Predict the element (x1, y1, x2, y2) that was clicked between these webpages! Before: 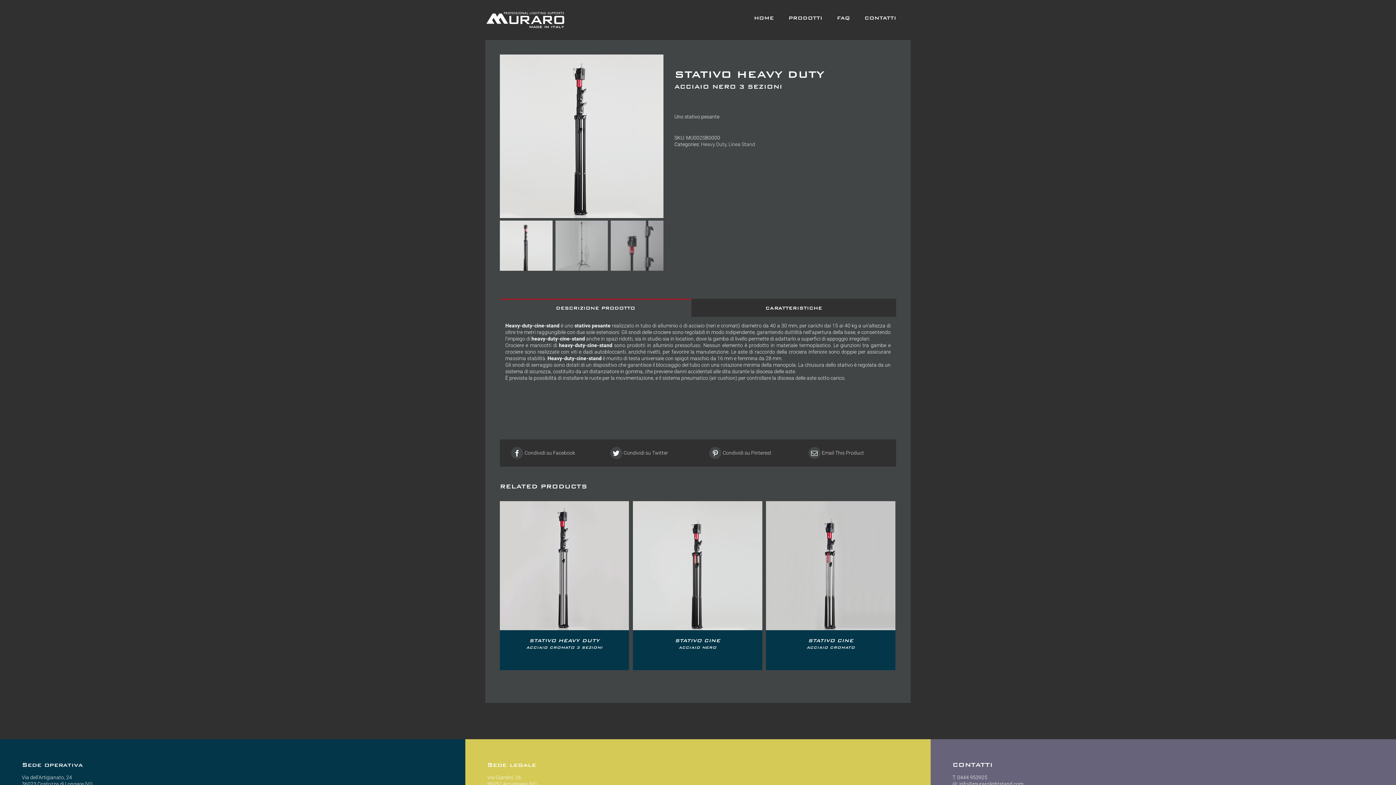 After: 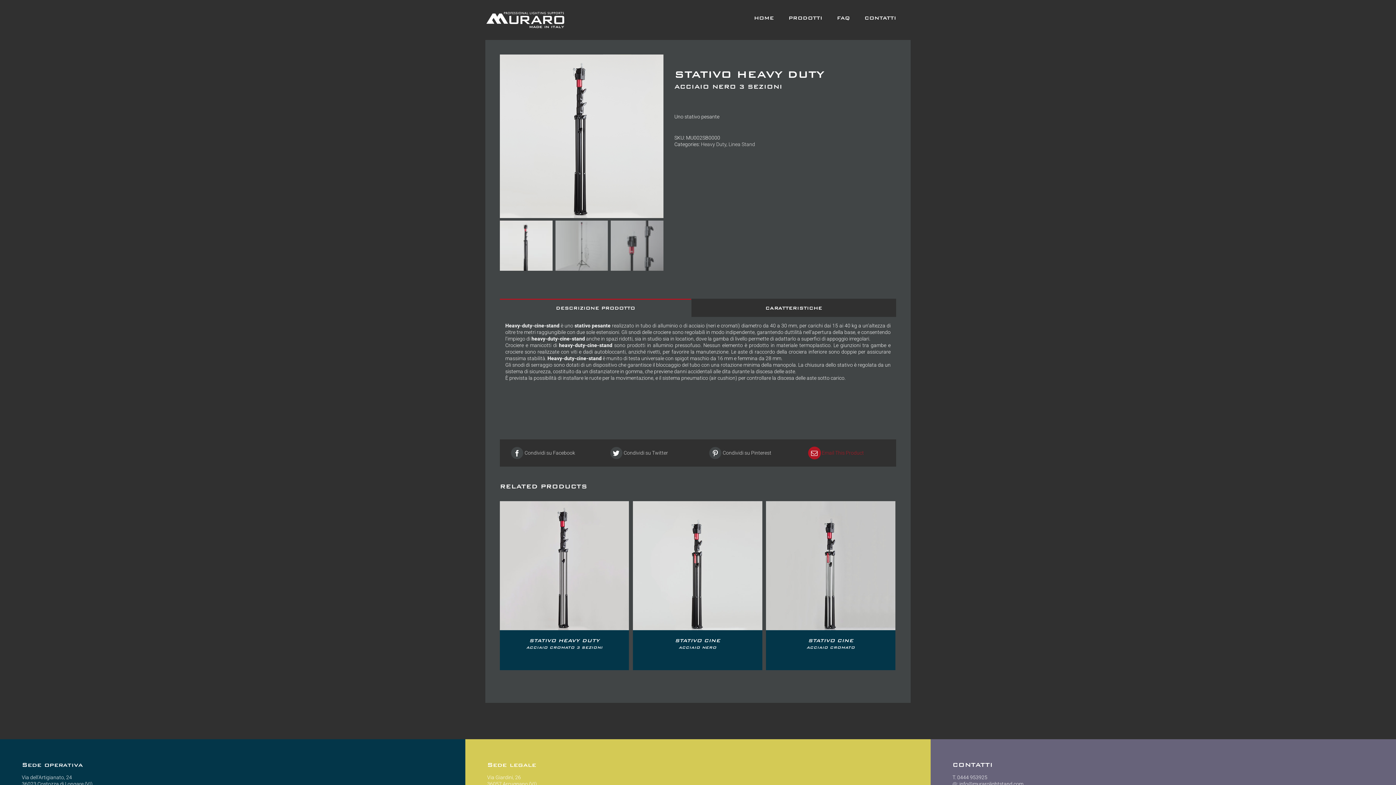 Action: label:  Email This Product bbox: (808, 446, 885, 459)